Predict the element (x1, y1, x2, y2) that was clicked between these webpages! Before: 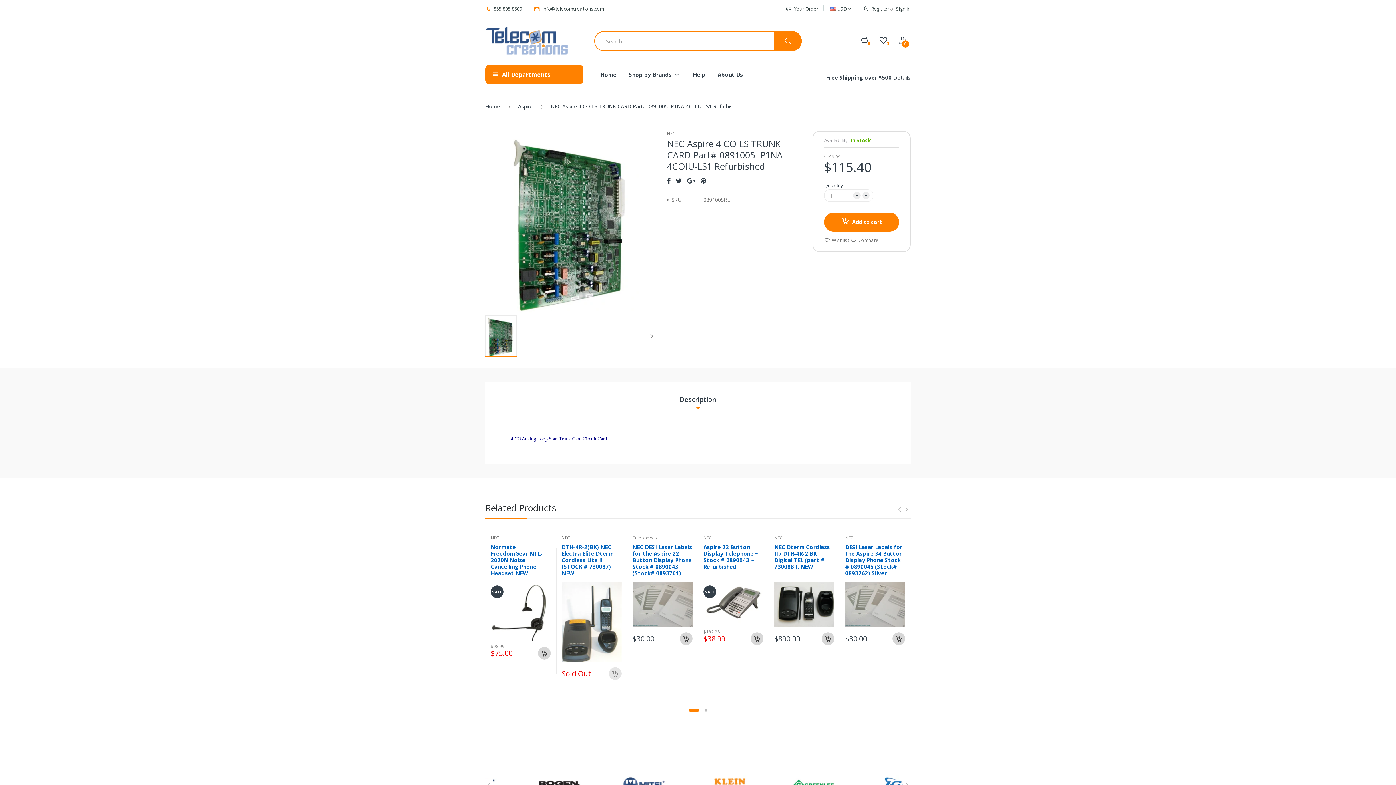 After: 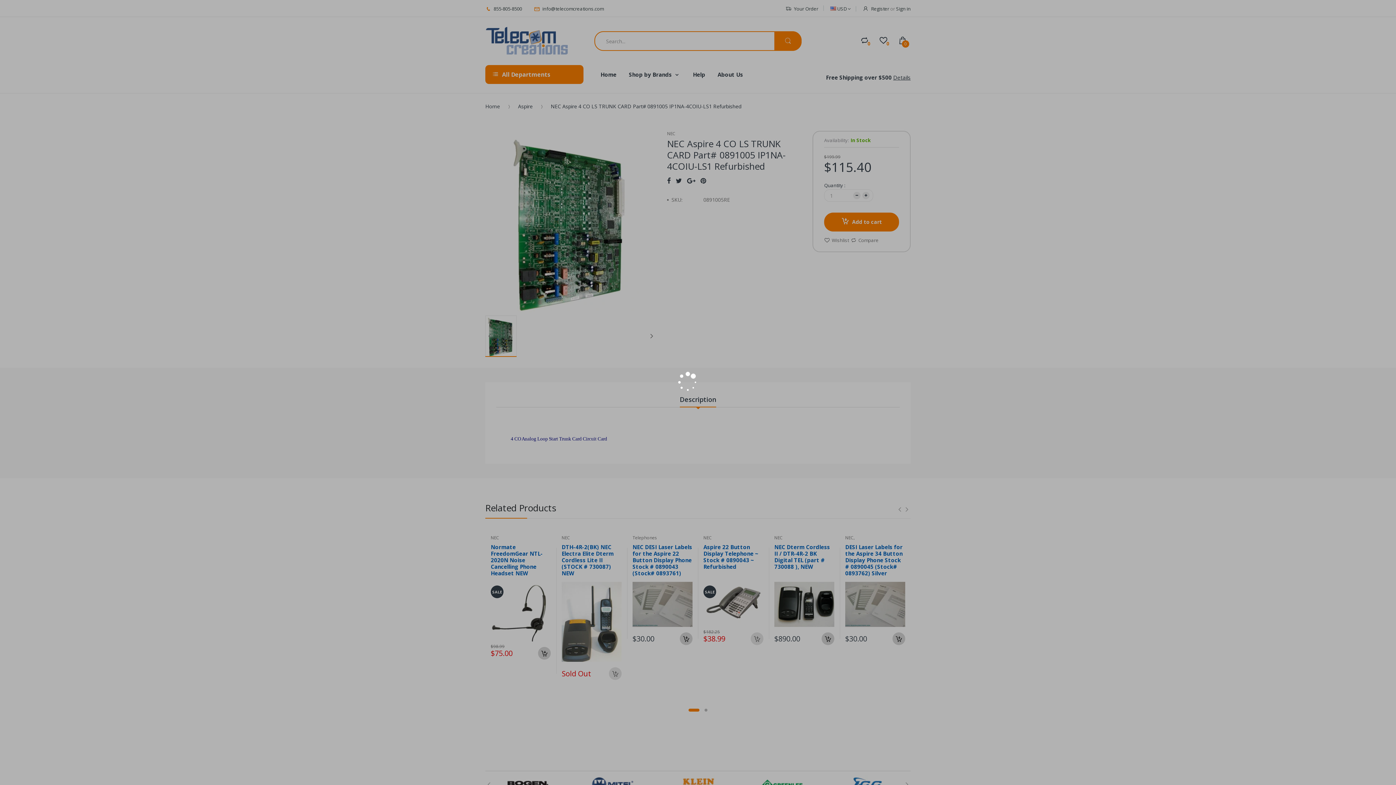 Action: bbox: (750, 632, 763, 645)